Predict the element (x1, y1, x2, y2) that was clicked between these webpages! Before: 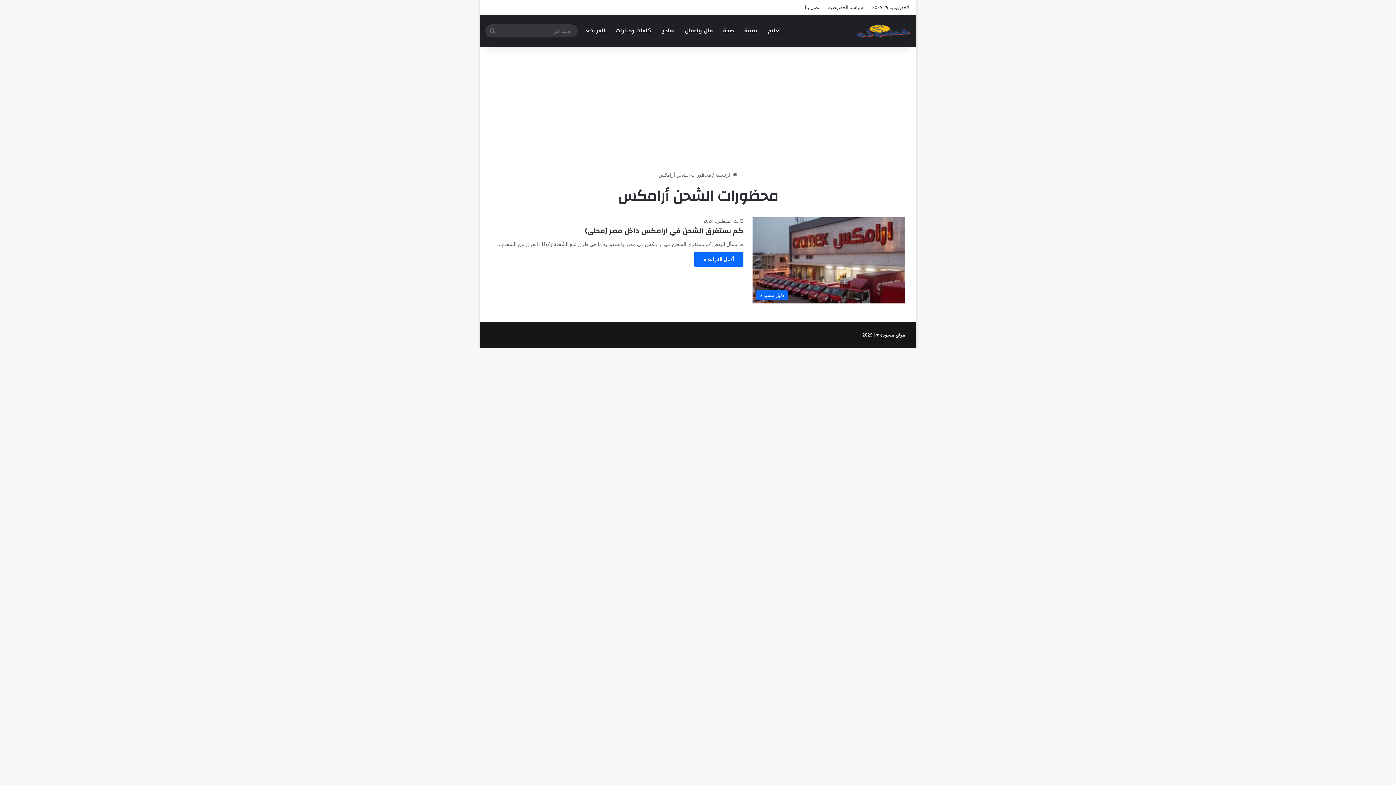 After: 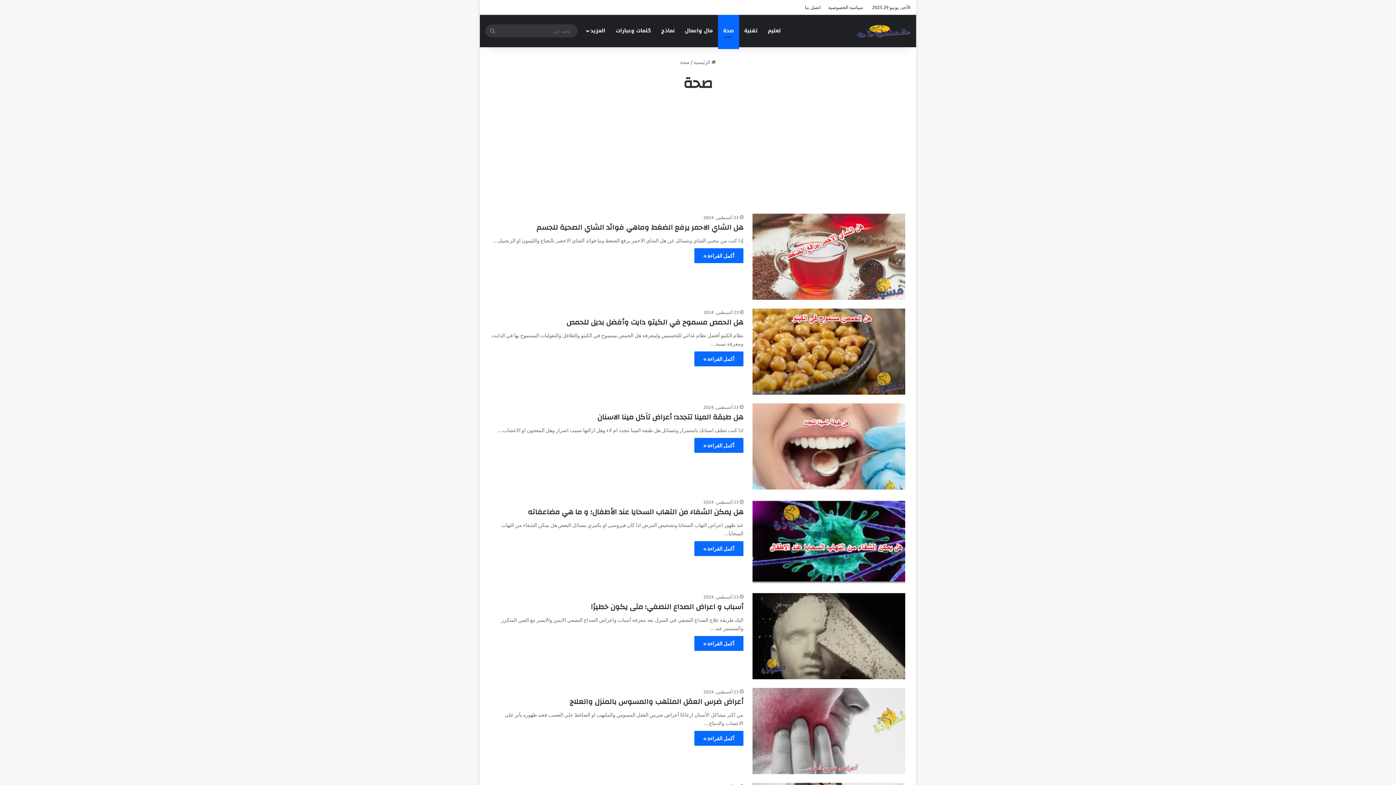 Action: bbox: (718, 14, 739, 47) label: صحة